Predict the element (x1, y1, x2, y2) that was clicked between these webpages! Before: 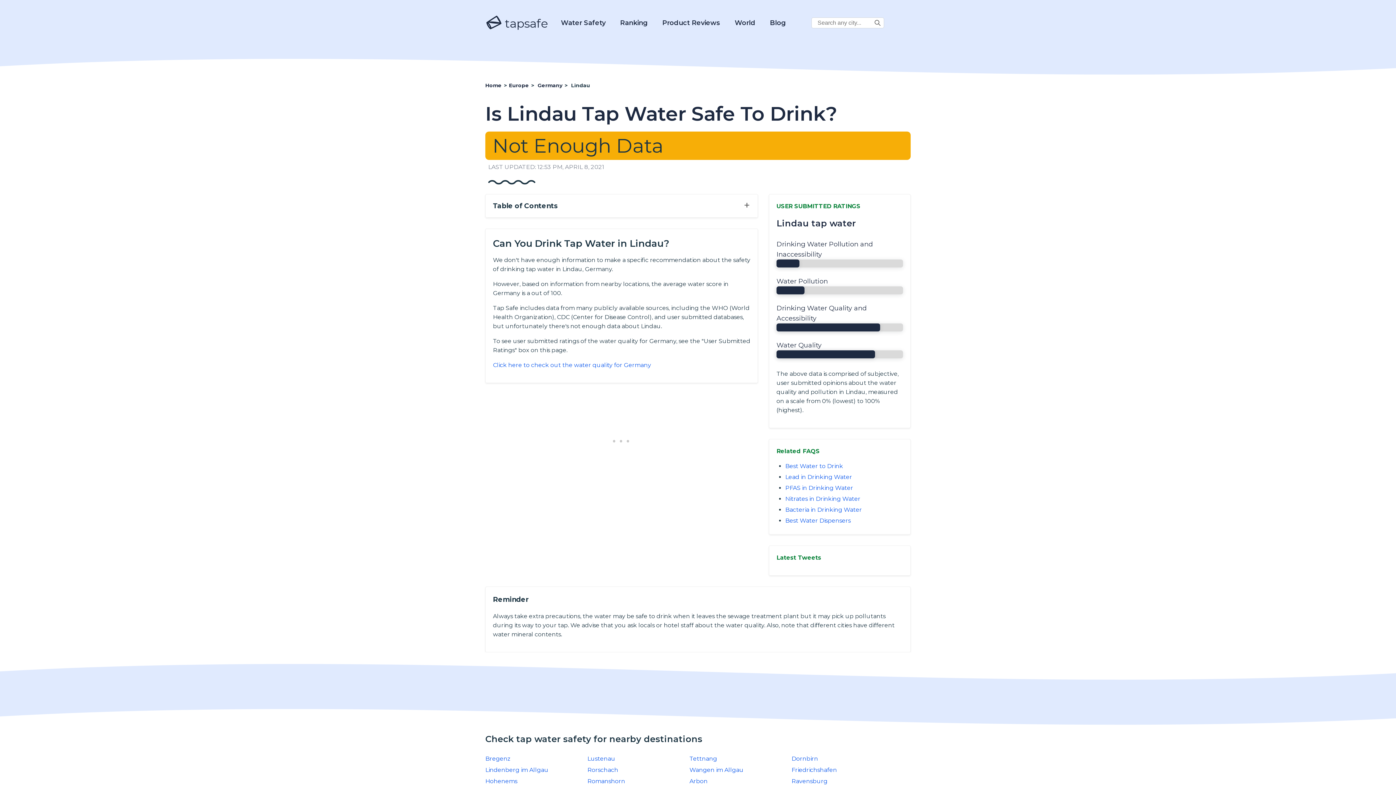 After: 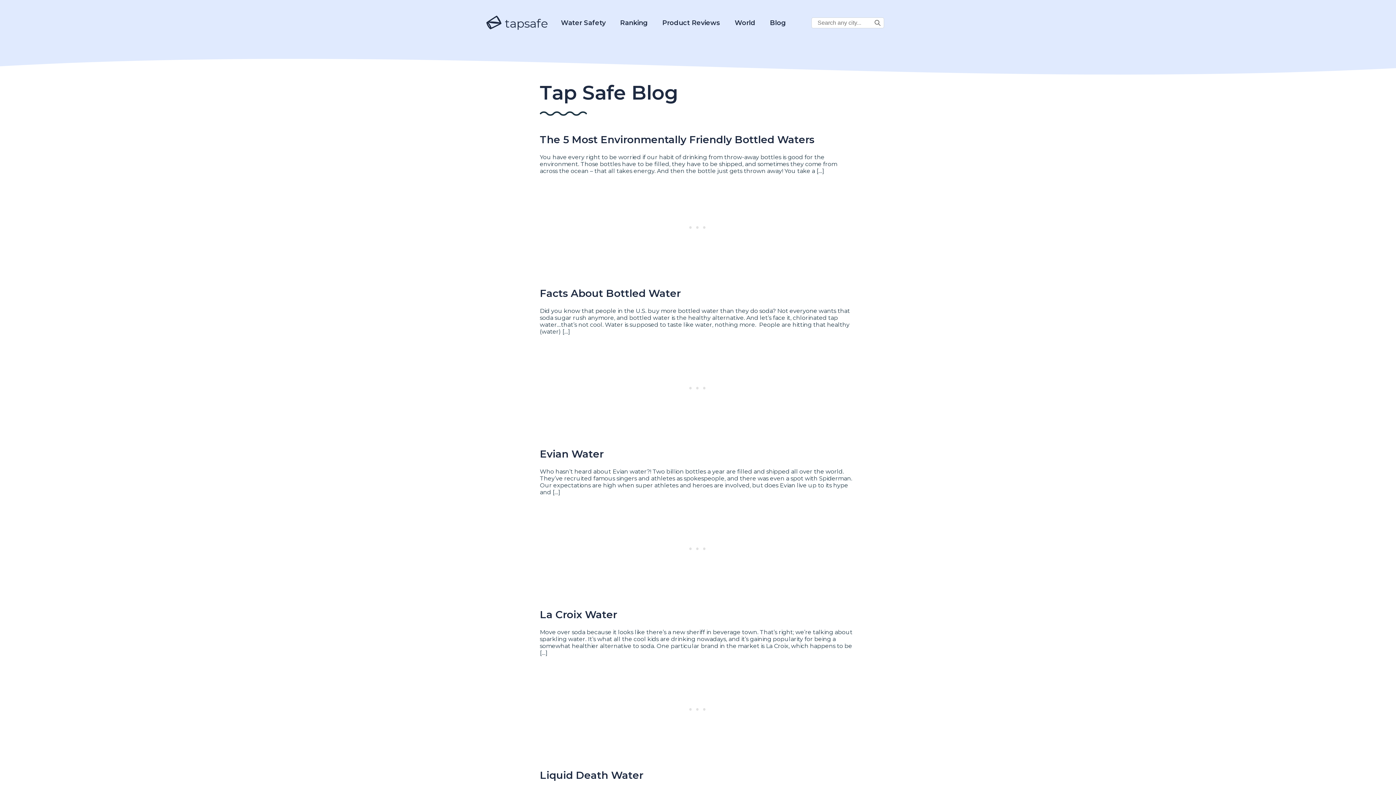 Action: bbox: (770, 11, 786, 34) label: Blog